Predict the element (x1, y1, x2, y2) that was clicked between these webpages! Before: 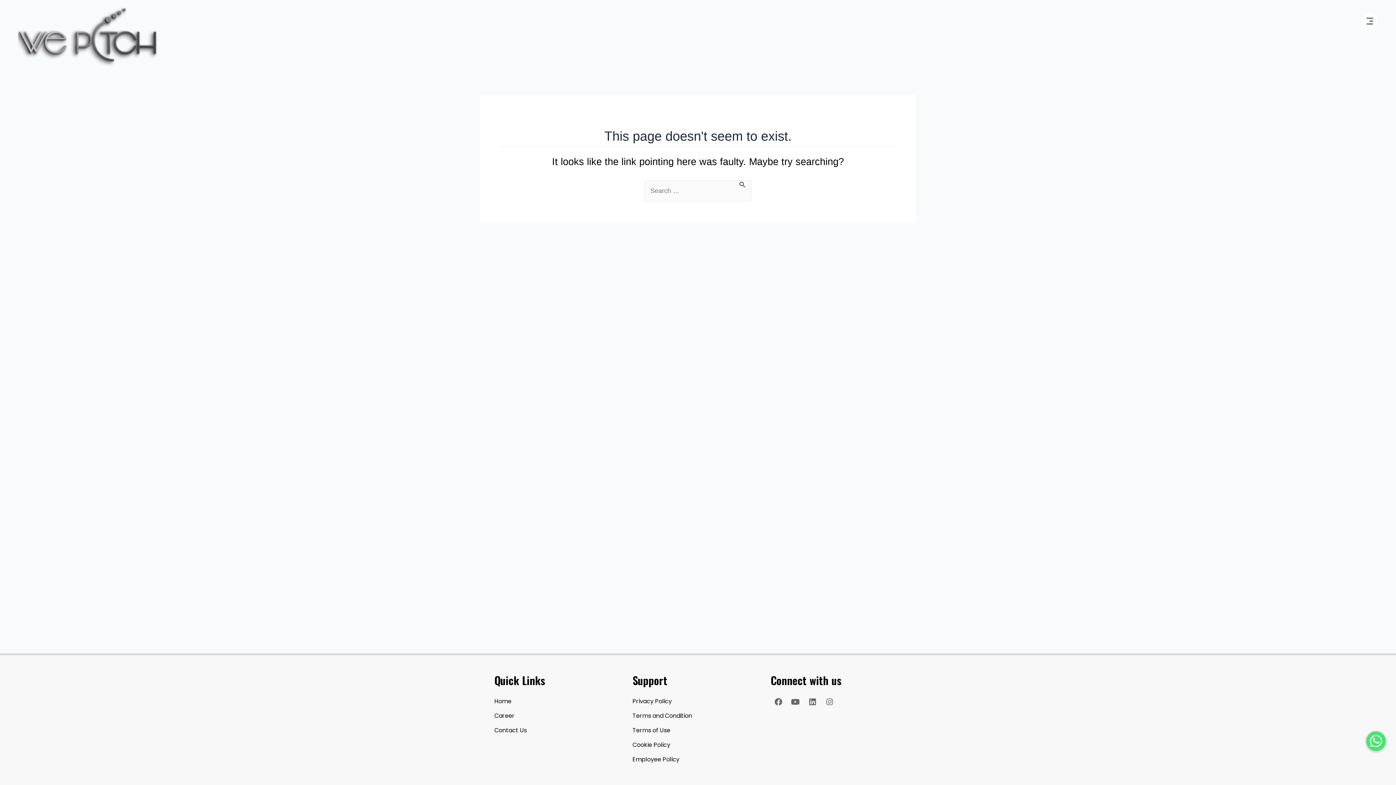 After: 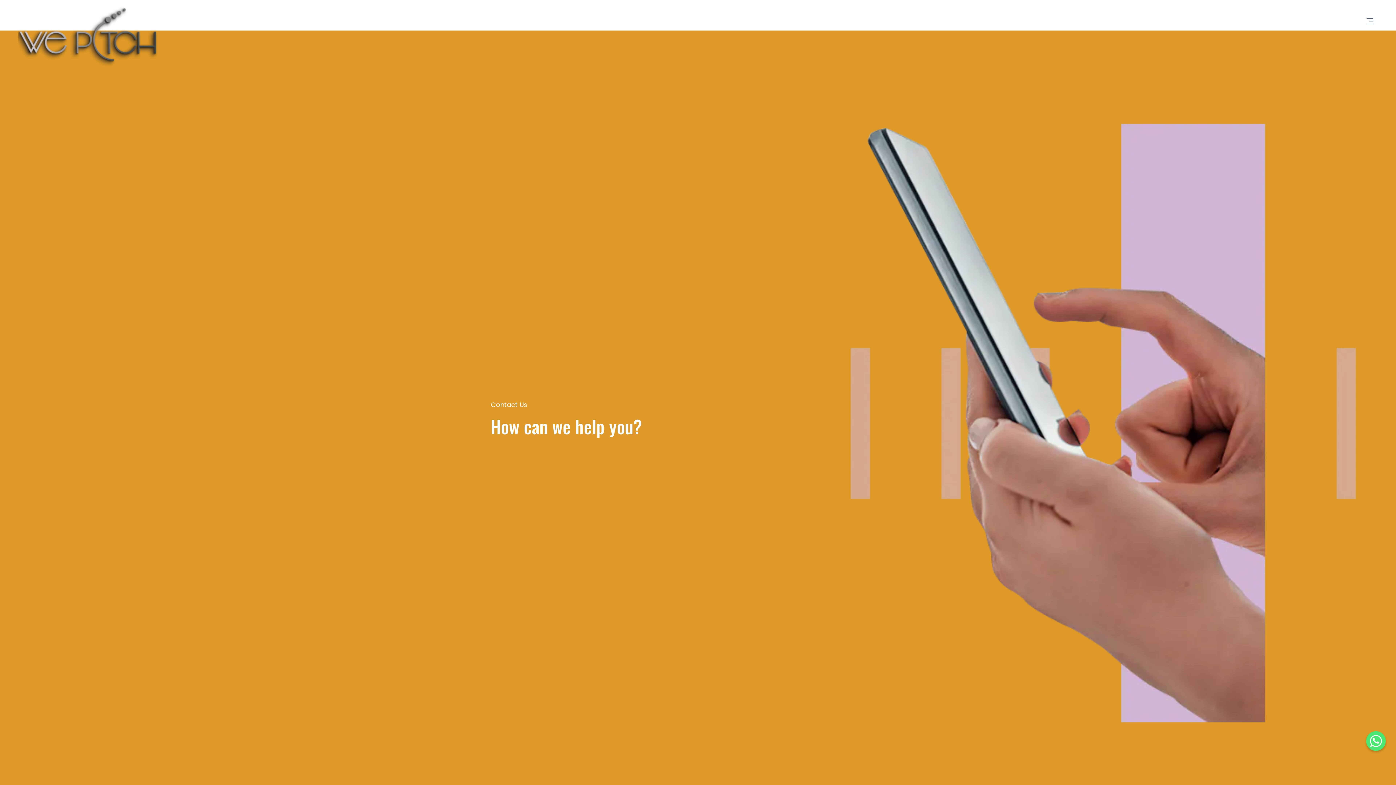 Action: label: Contact Us bbox: (494, 723, 625, 738)